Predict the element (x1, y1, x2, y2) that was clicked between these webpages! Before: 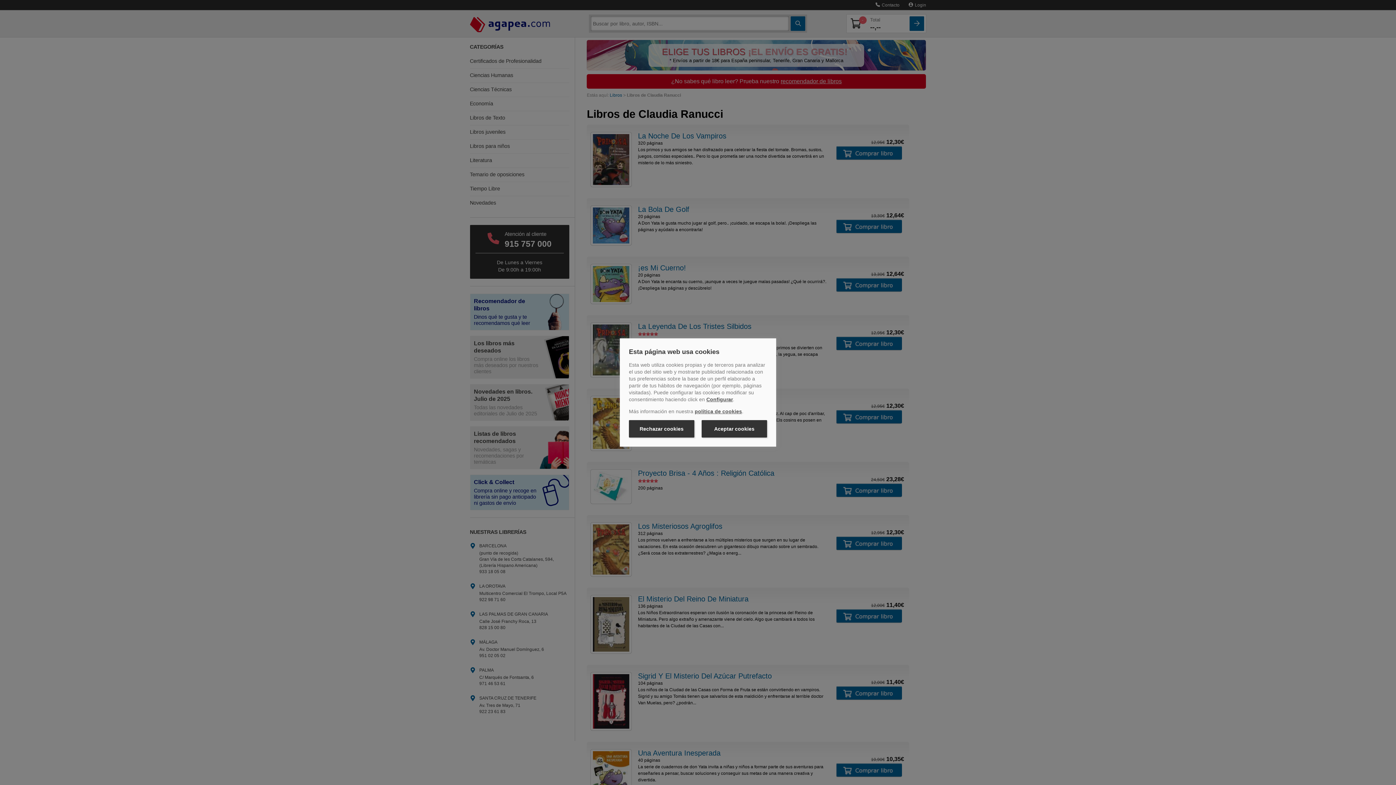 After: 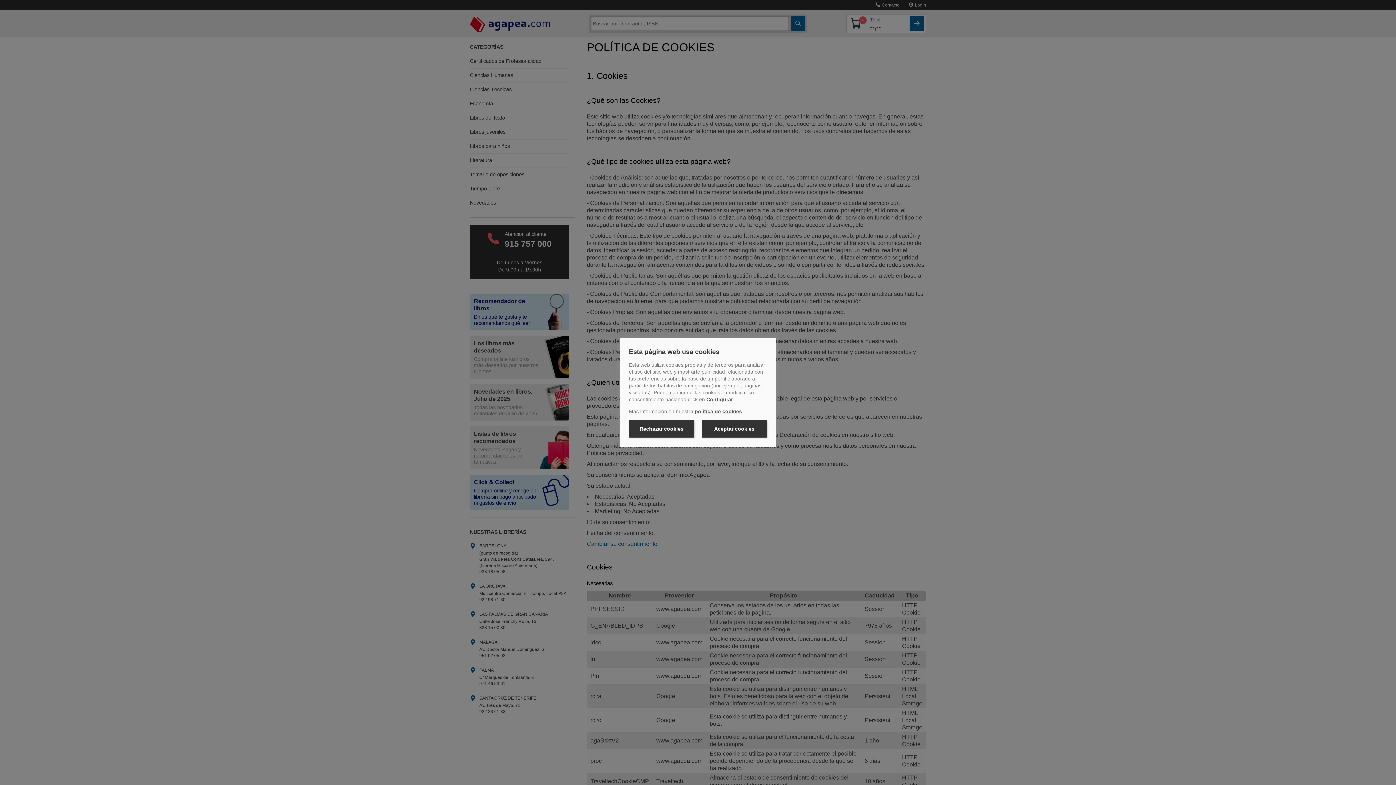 Action: bbox: (694, 408, 742, 414) label: política de cookies